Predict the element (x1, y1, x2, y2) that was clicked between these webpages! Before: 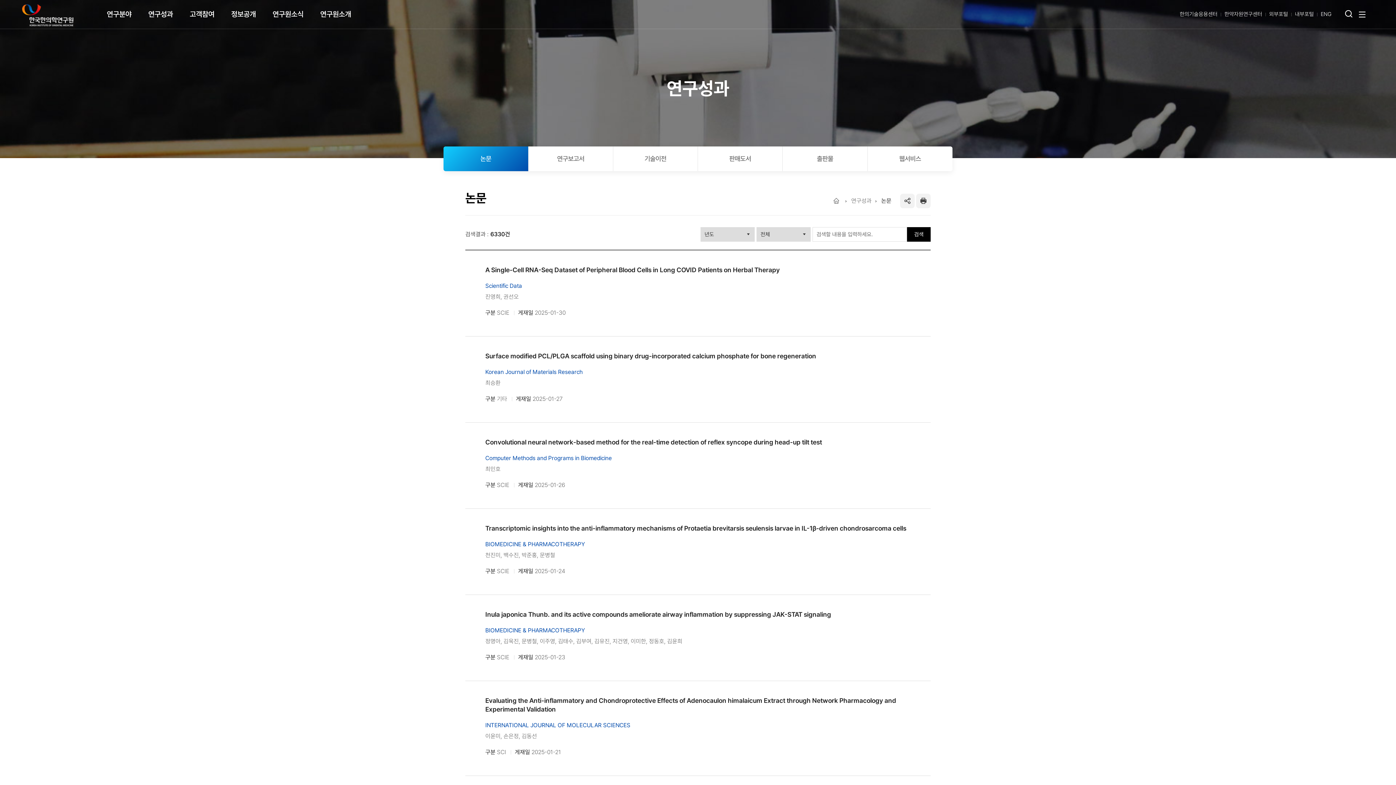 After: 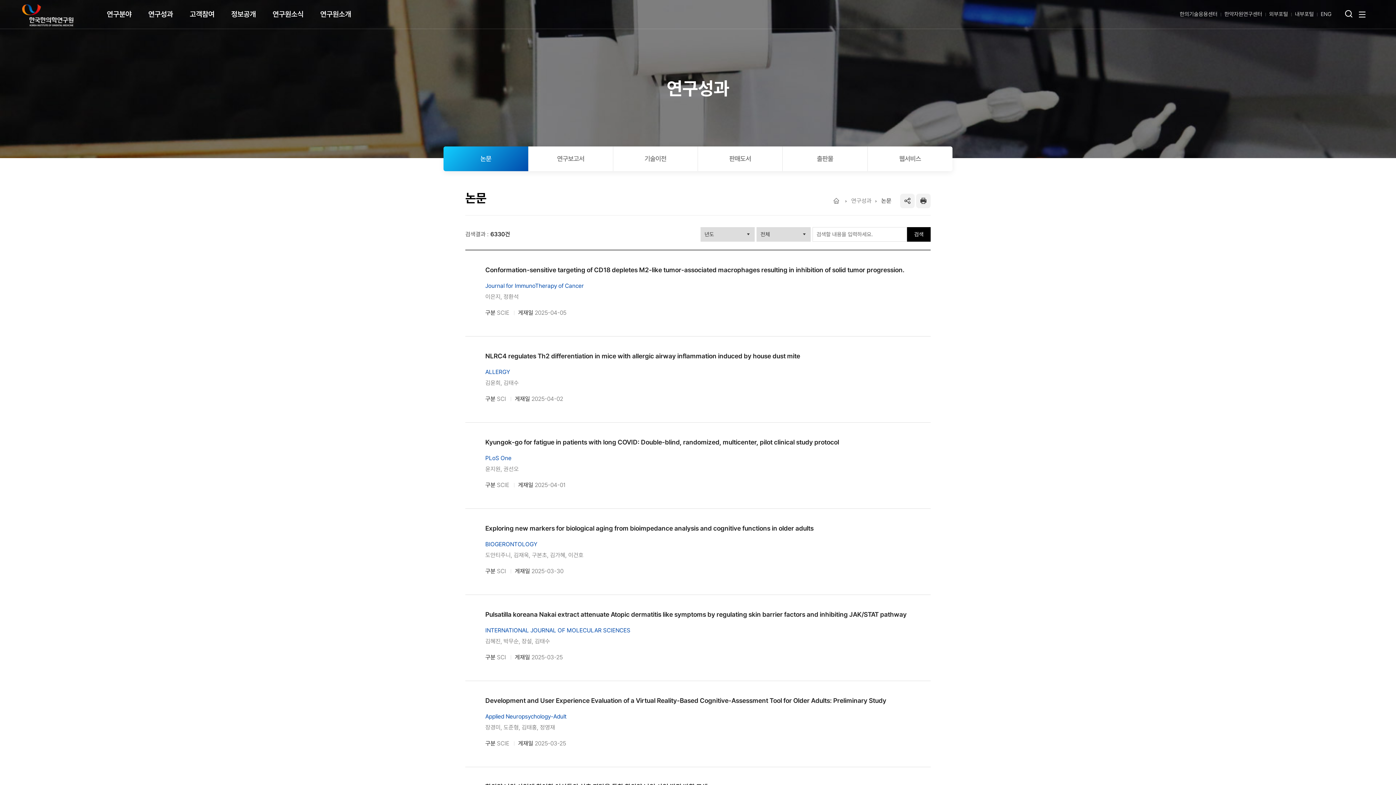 Action: label: 연구성과 bbox: (140, 8, 181, 20)